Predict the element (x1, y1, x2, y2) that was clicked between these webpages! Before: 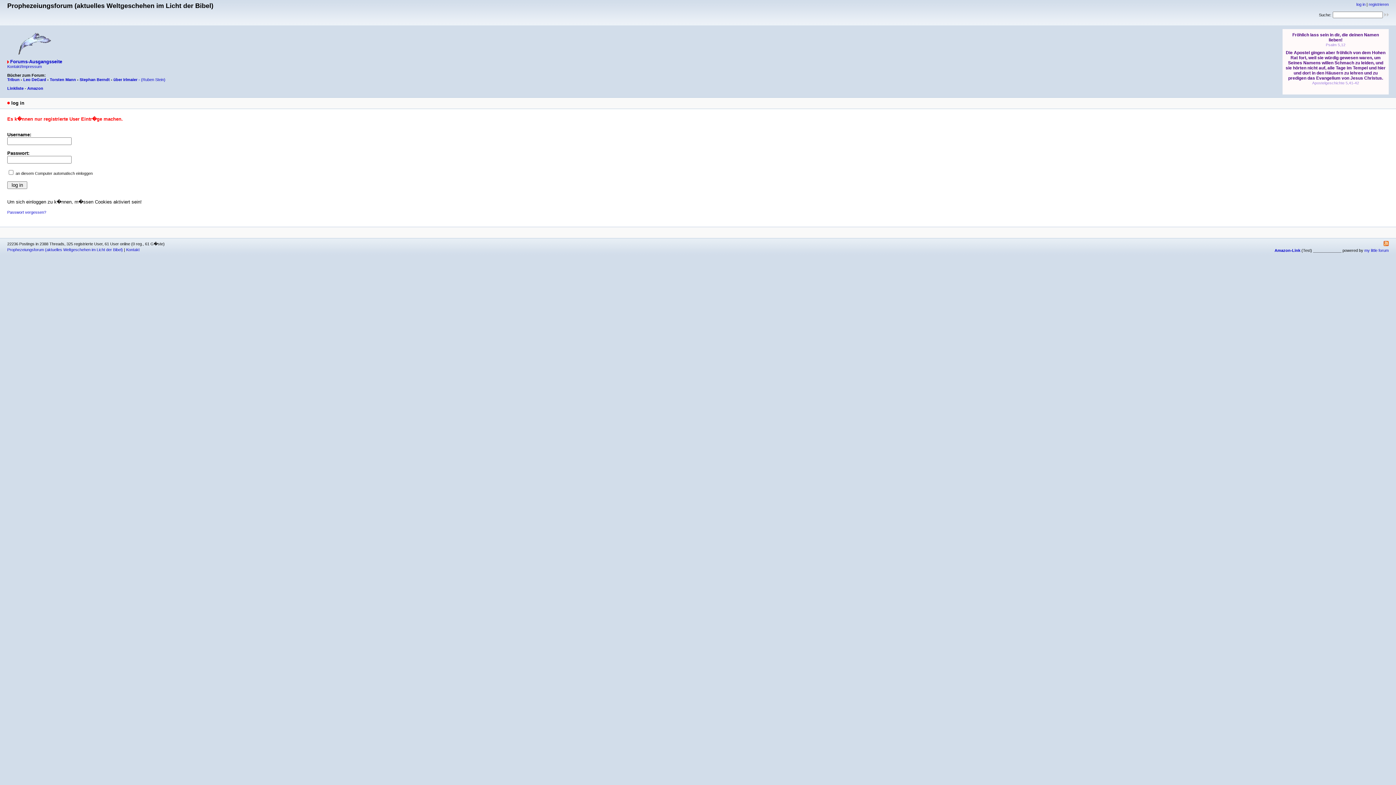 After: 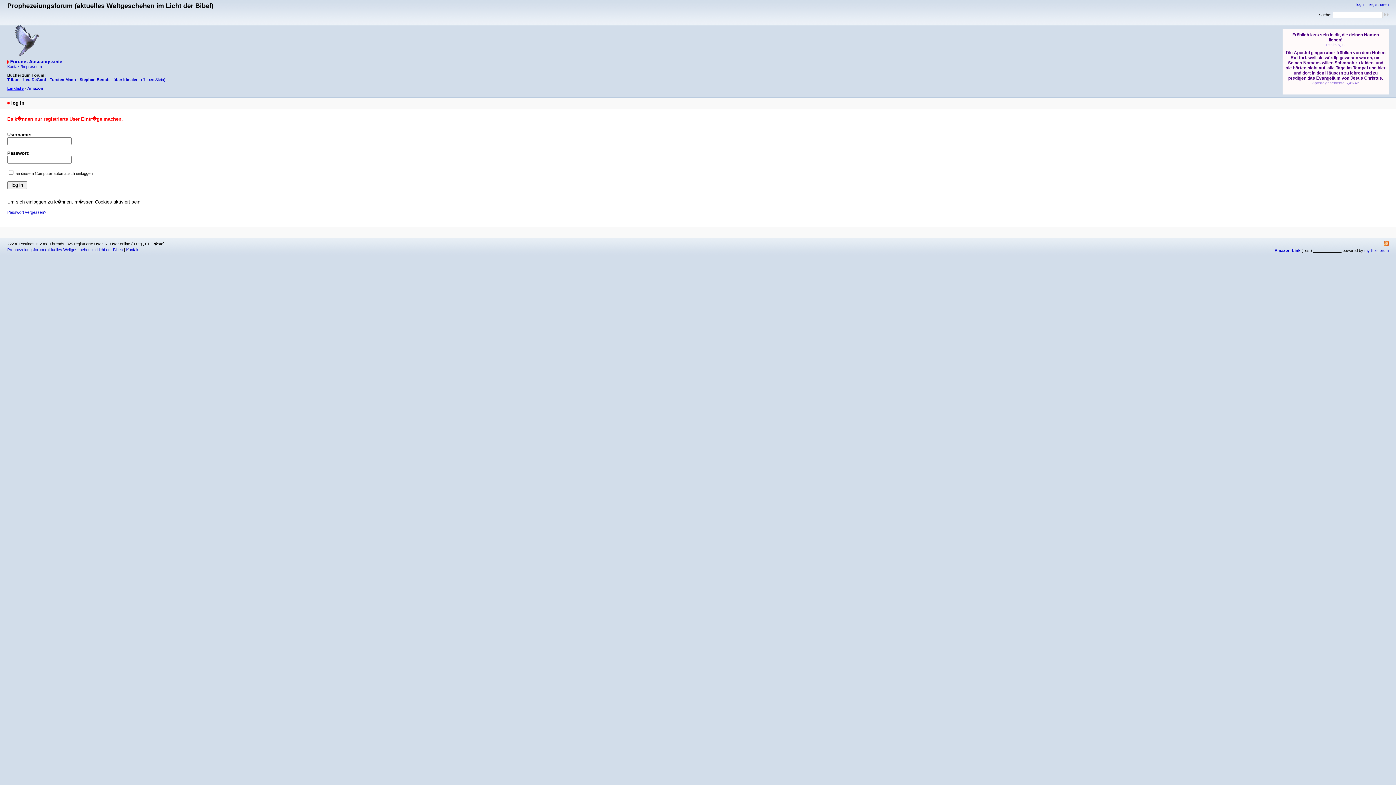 Action: bbox: (7, 86, 23, 90) label: Linkliste